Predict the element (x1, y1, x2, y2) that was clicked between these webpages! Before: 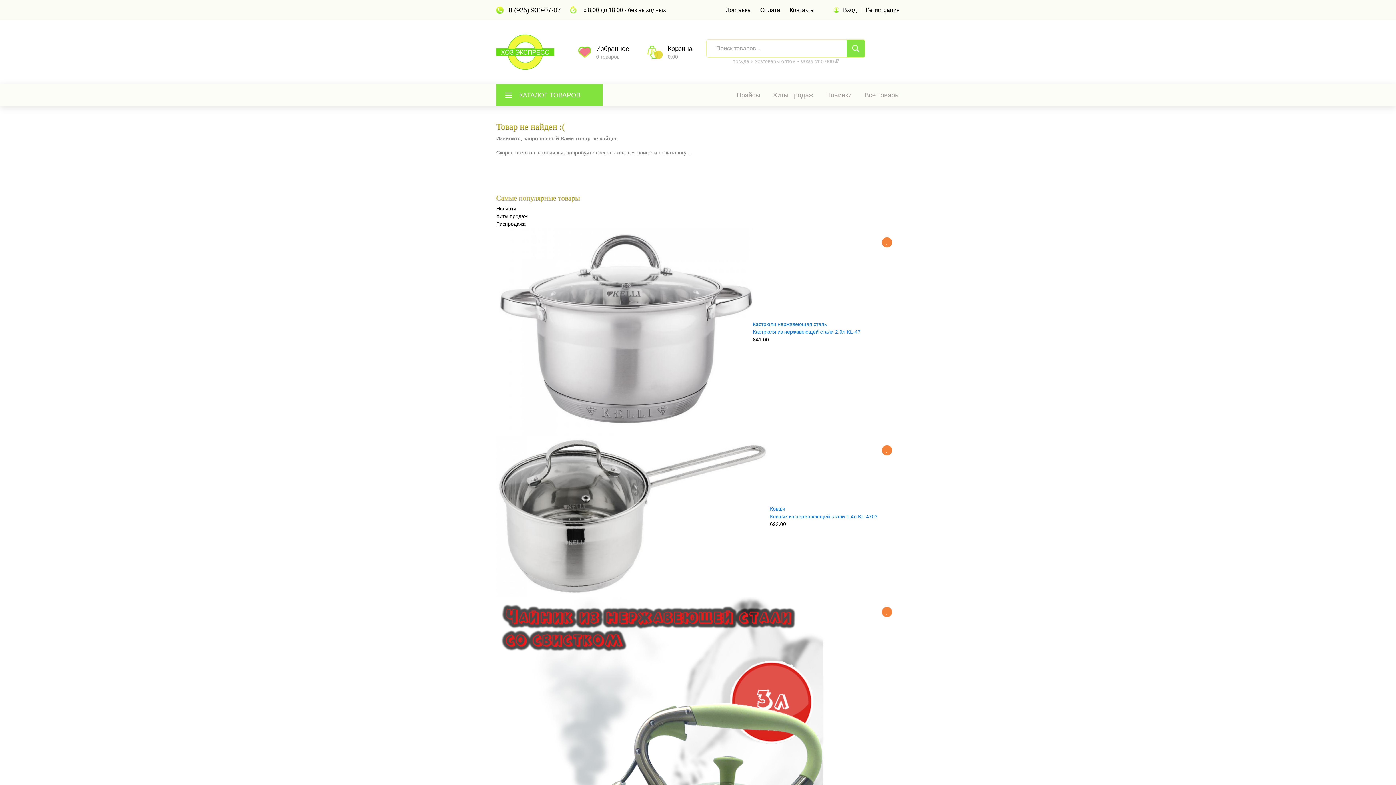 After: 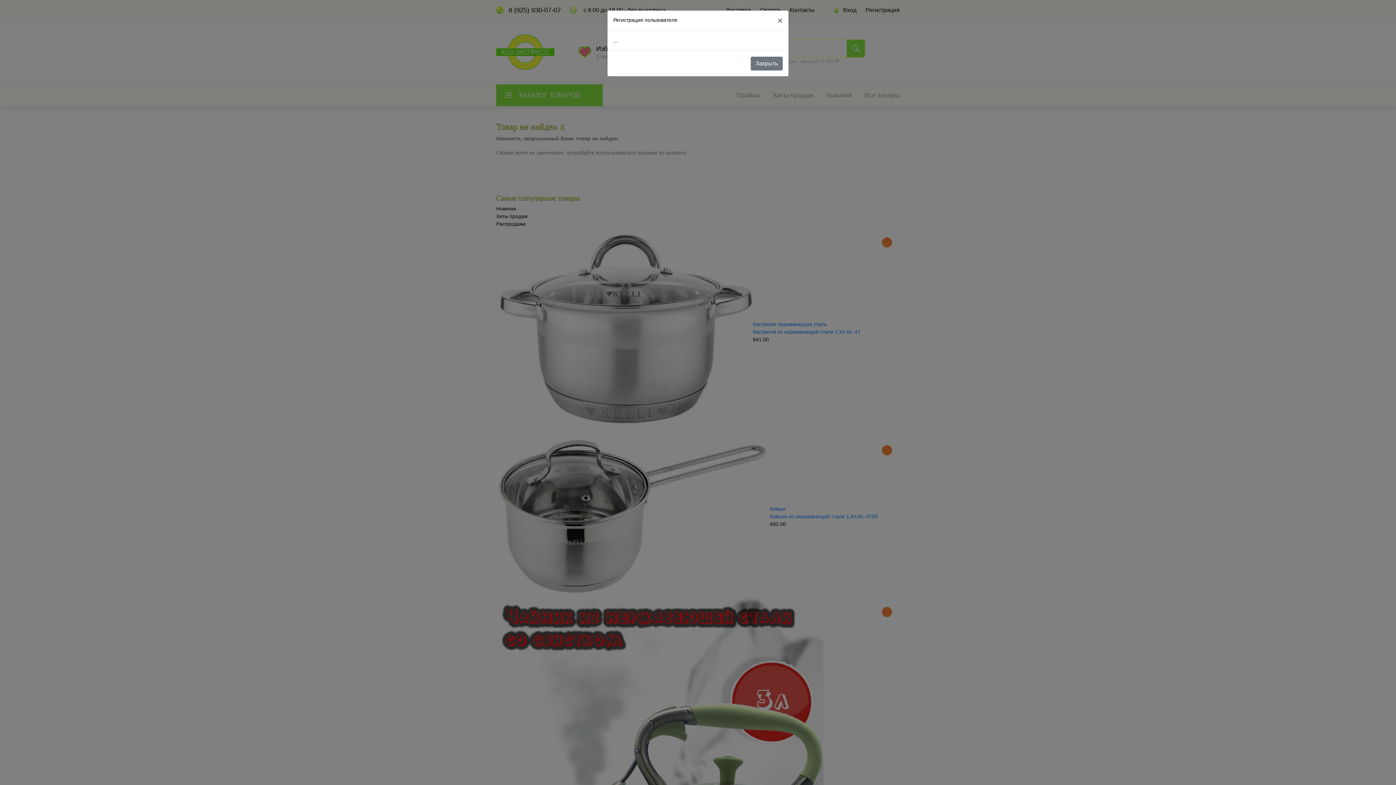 Action: label: Регистрация bbox: (865, 6, 900, 13)